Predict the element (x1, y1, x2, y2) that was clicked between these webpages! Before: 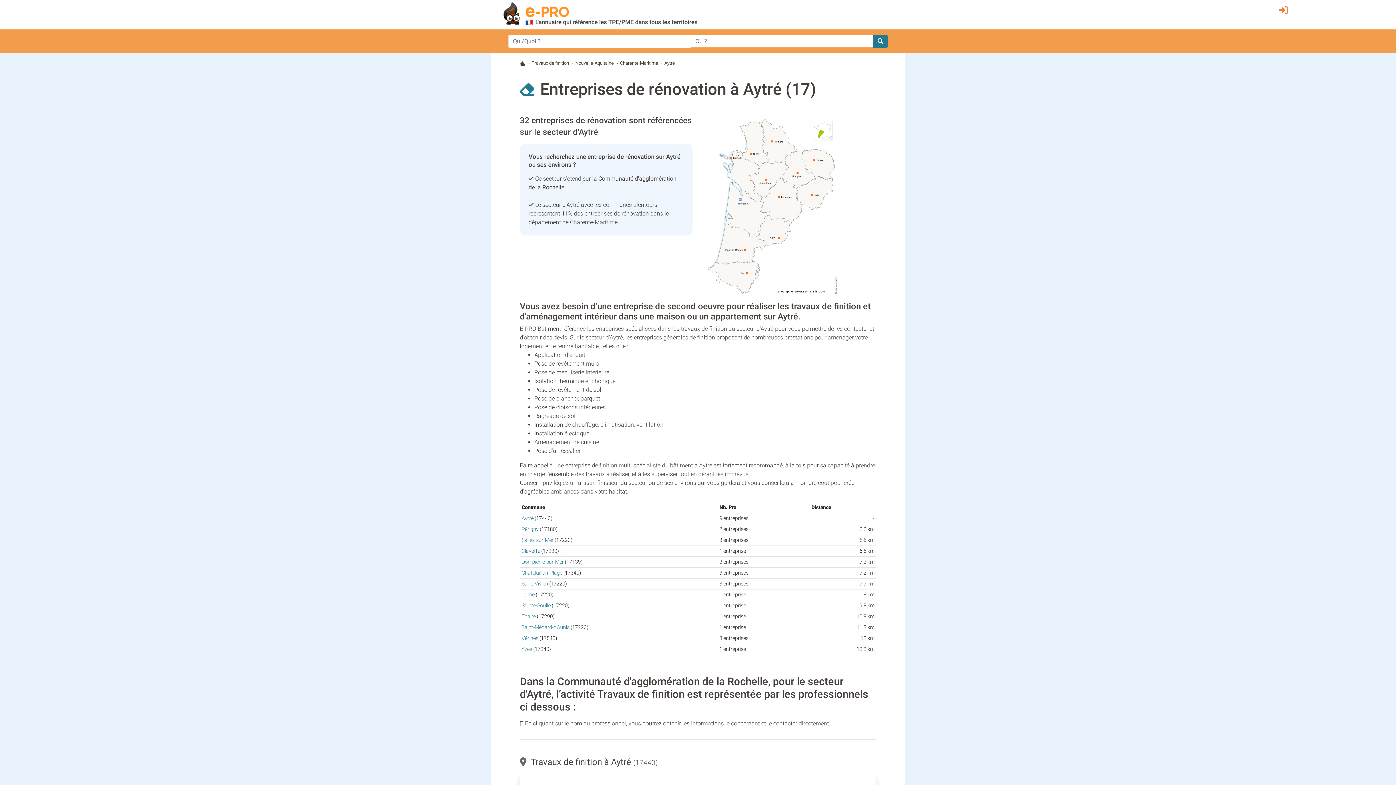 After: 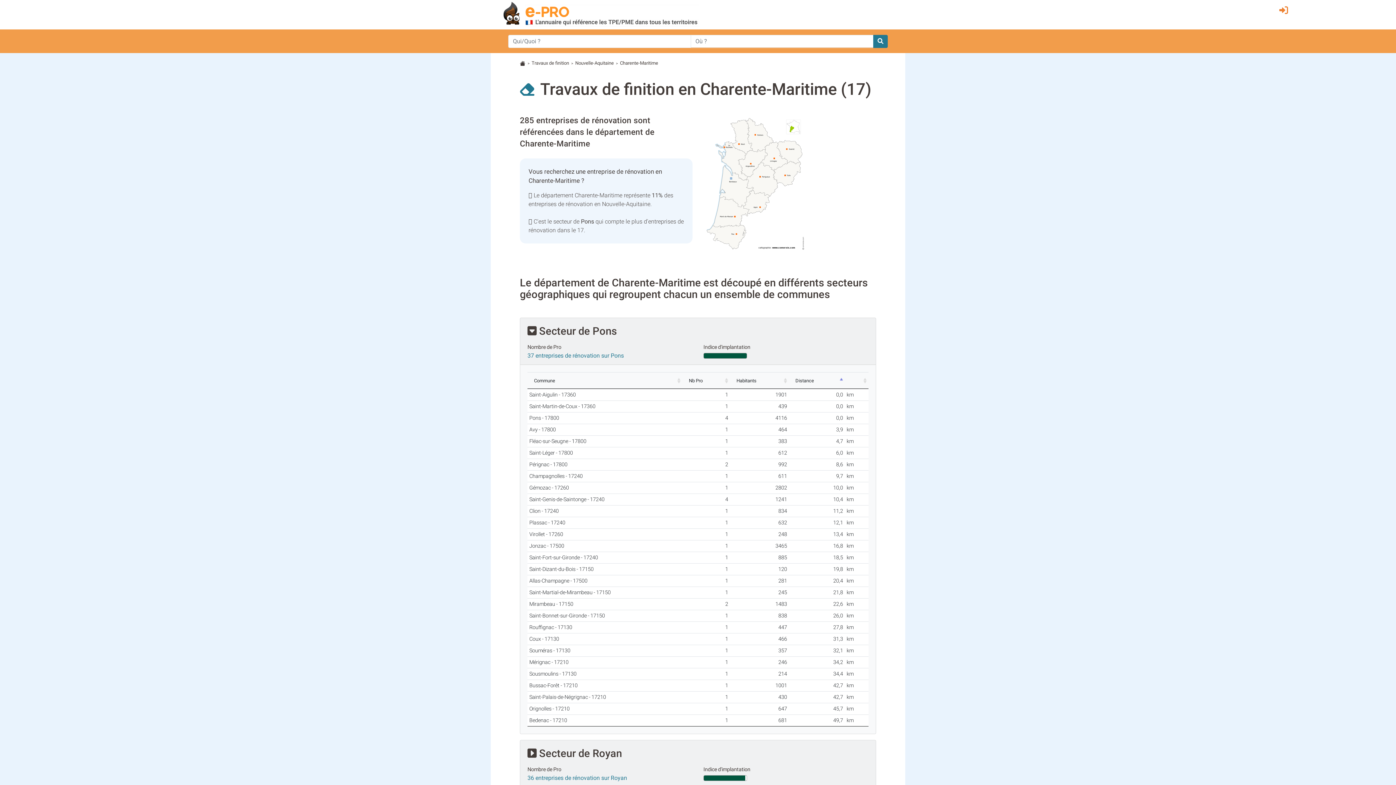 Action: label: Charente-Maritime bbox: (620, 60, 658, 65)